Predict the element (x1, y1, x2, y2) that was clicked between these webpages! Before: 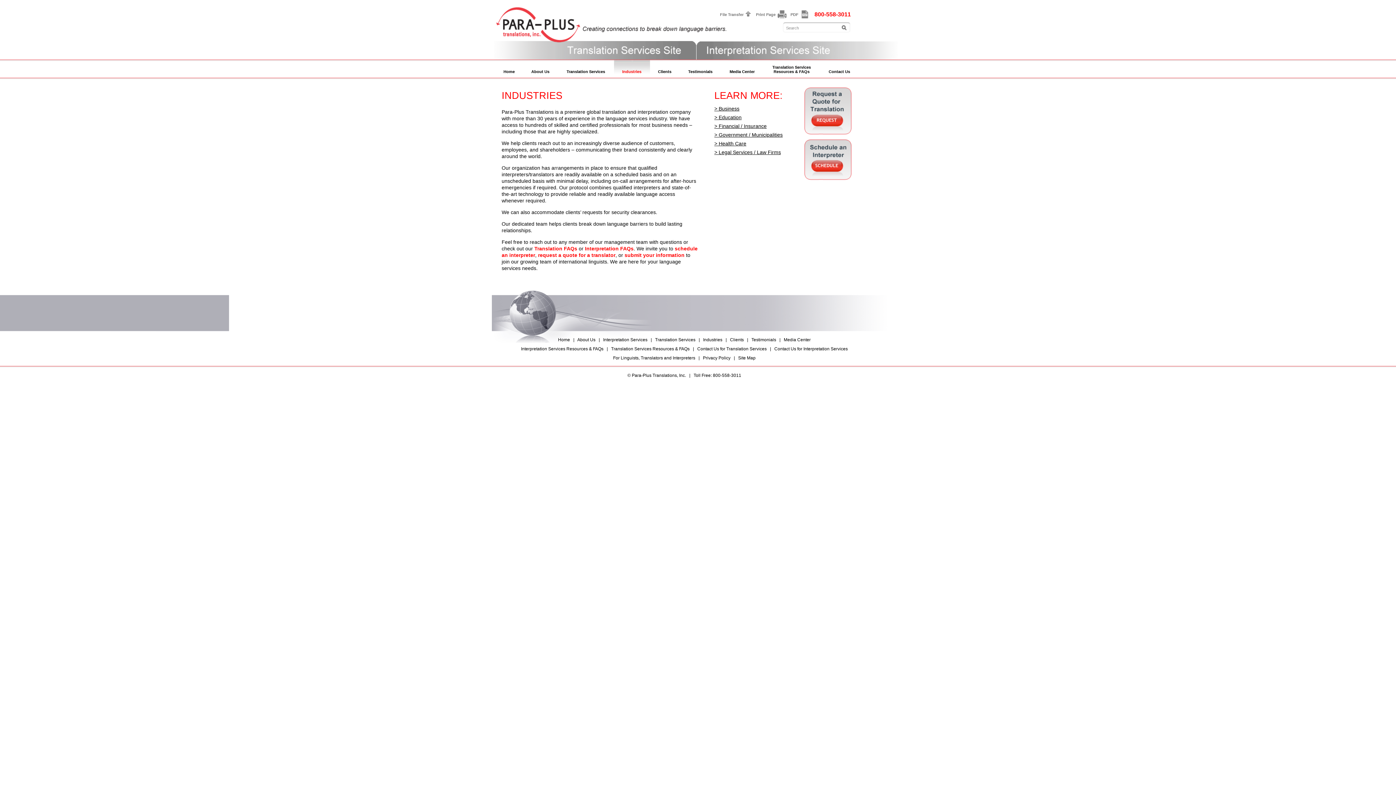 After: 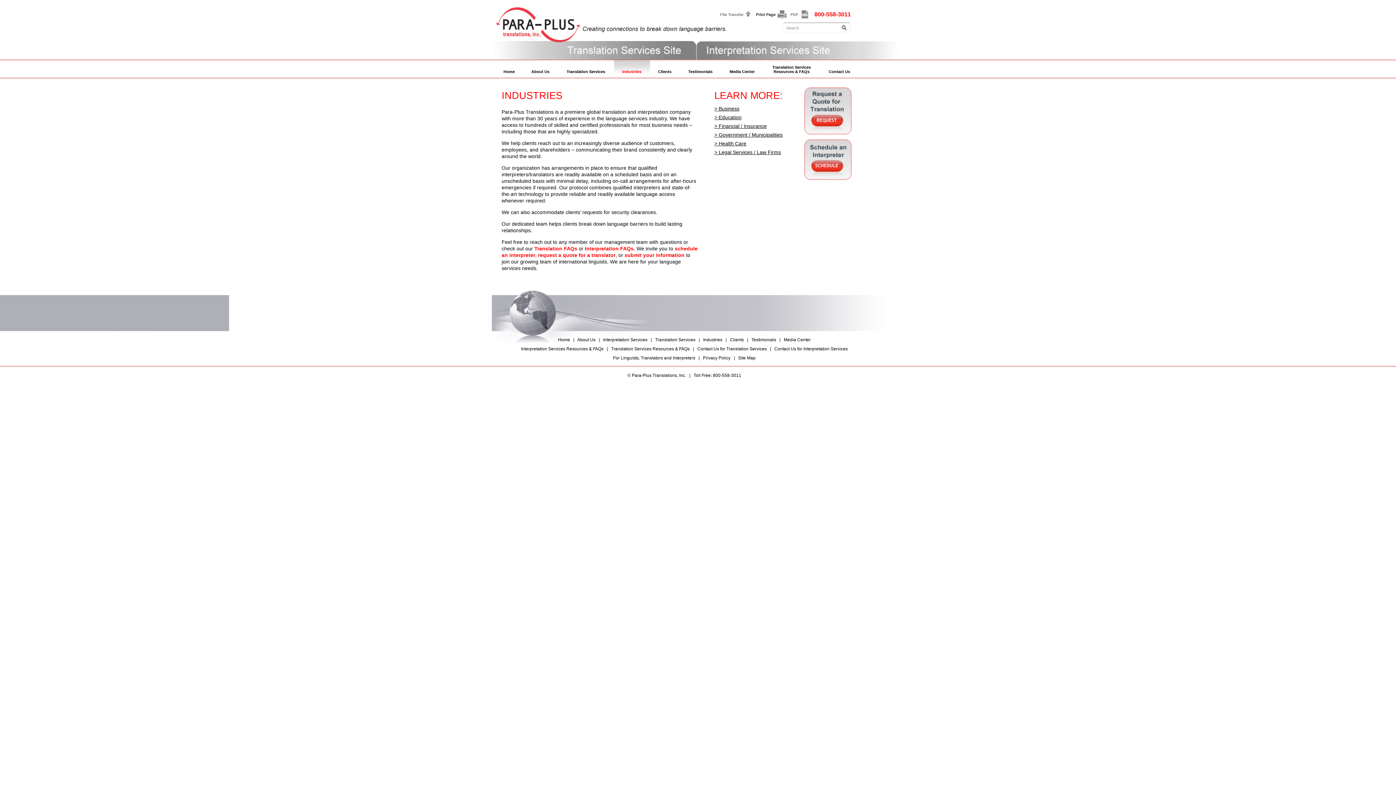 Action: label: Print Page bbox: (756, 12, 775, 16)